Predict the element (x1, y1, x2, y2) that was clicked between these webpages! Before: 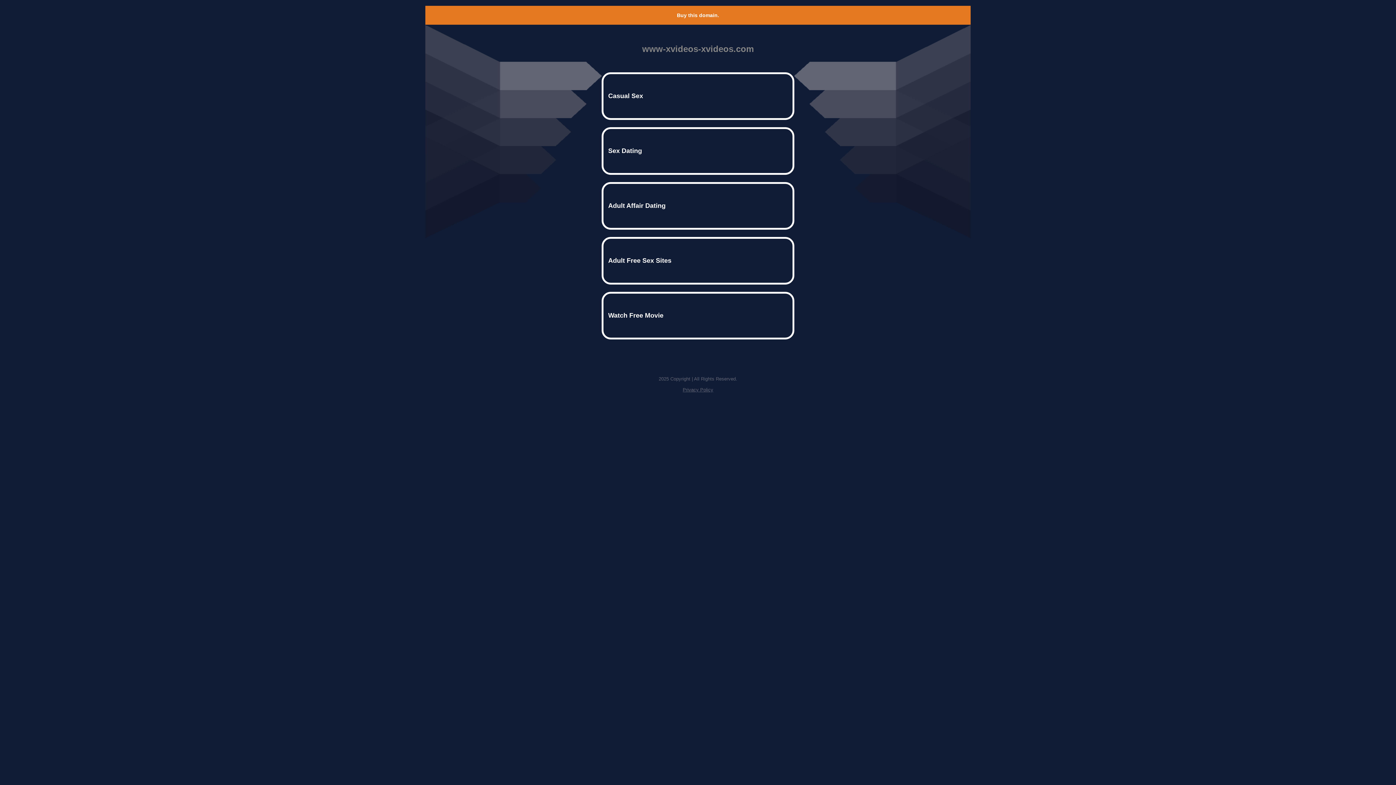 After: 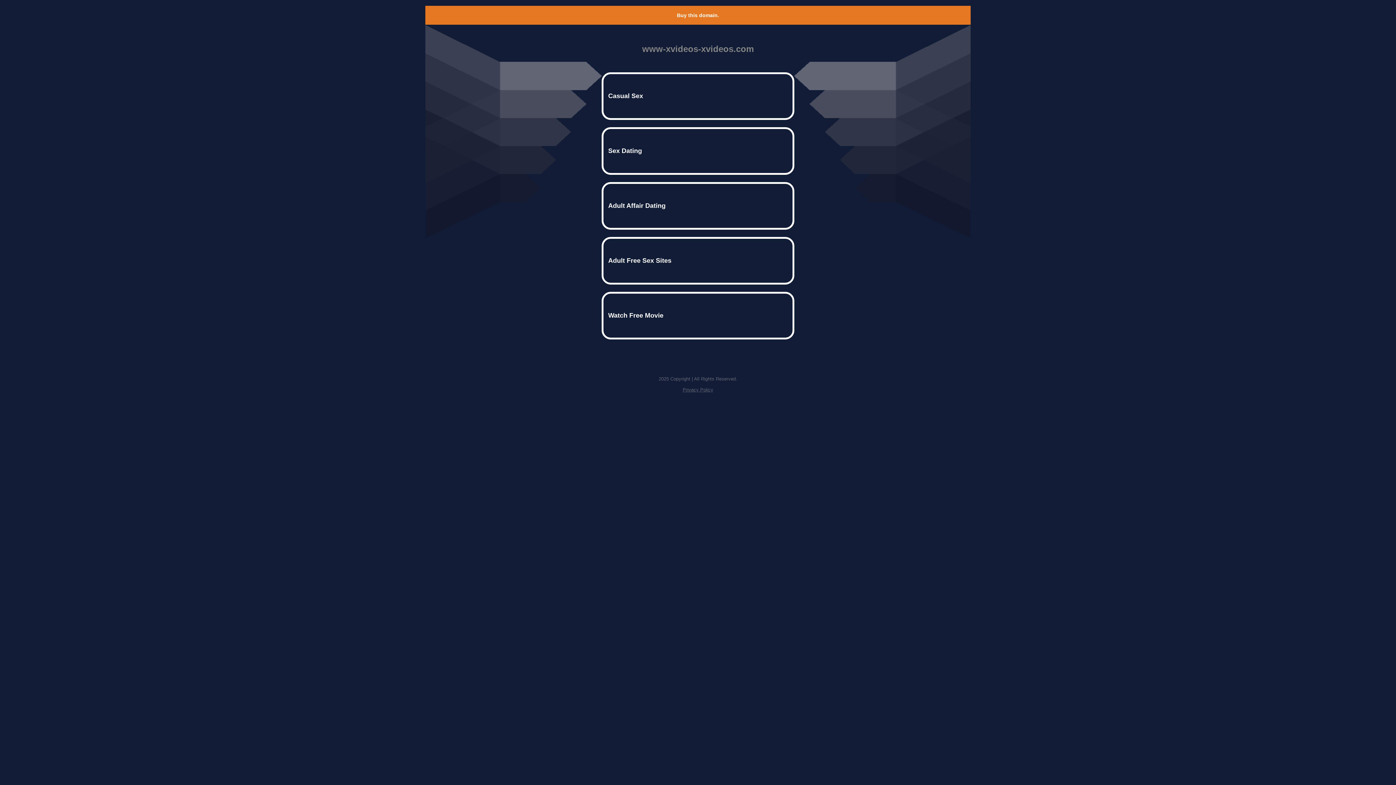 Action: bbox: (677, 12, 719, 18) label: Buy this domain.